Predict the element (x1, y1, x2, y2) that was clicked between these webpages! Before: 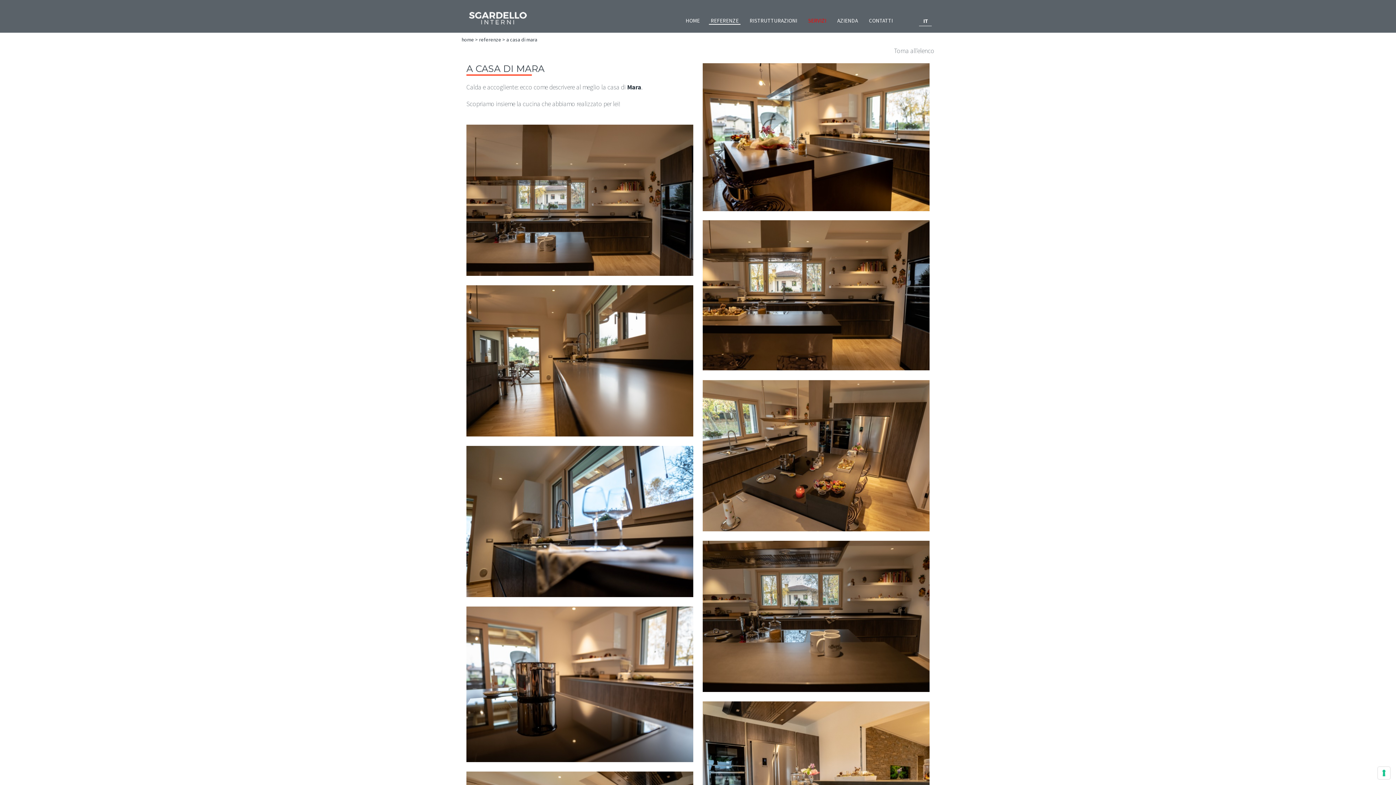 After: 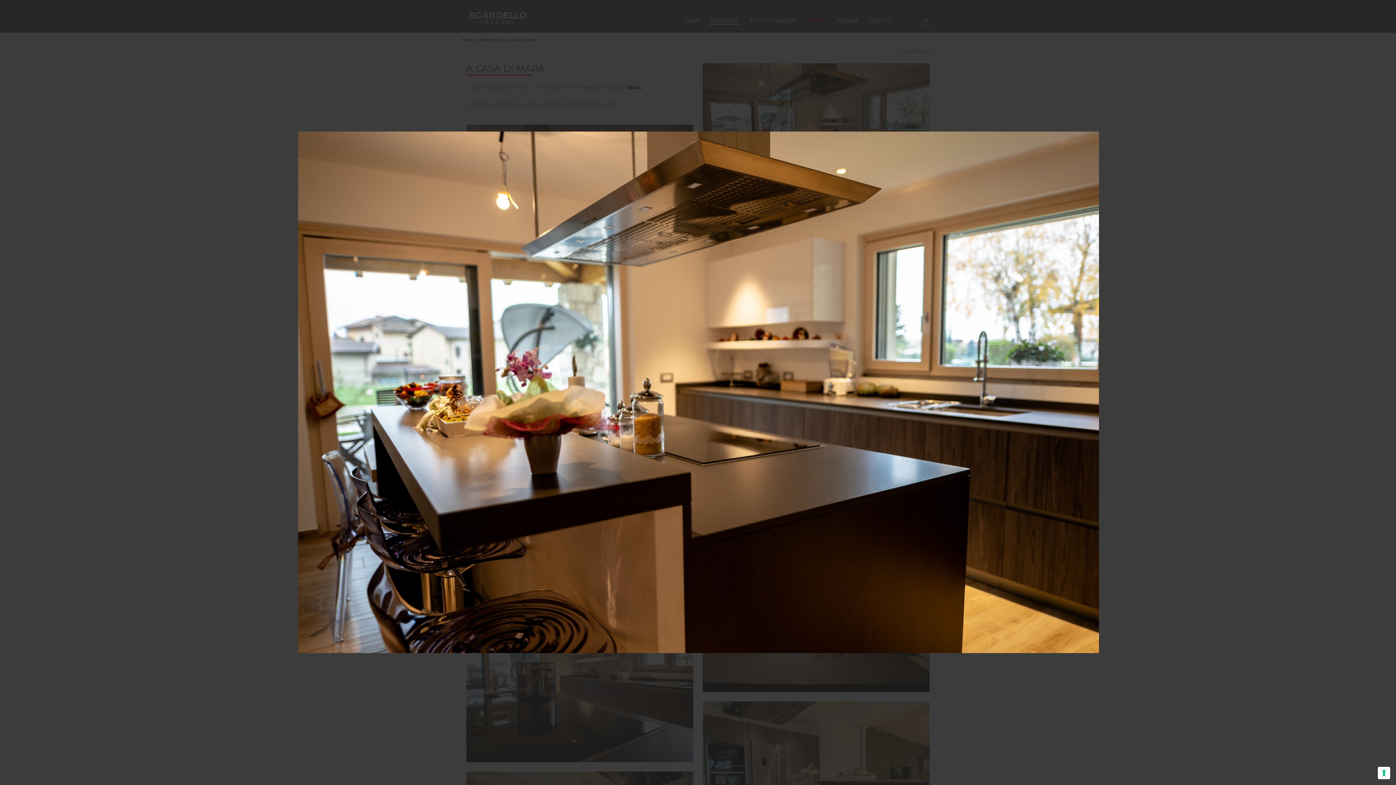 Action: bbox: (702, 63, 929, 211)